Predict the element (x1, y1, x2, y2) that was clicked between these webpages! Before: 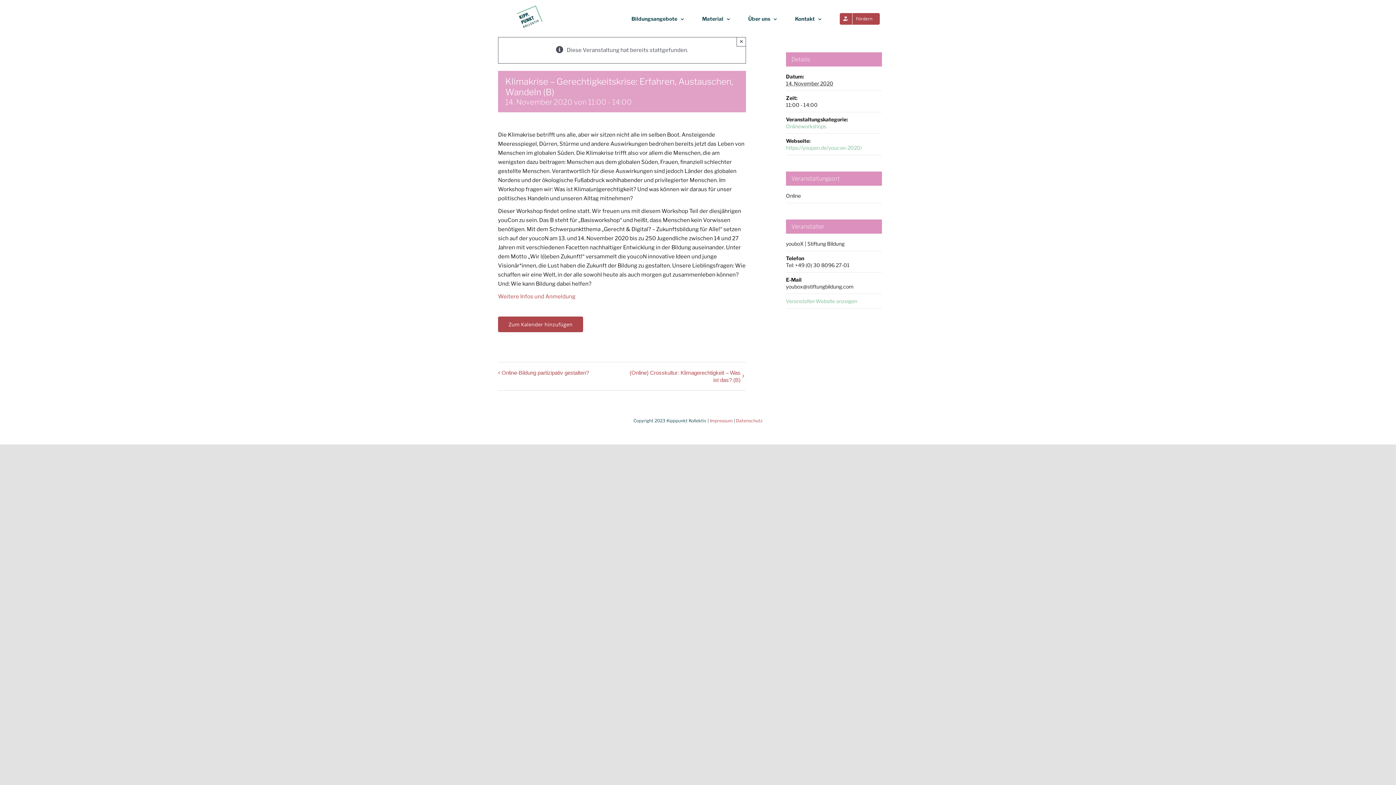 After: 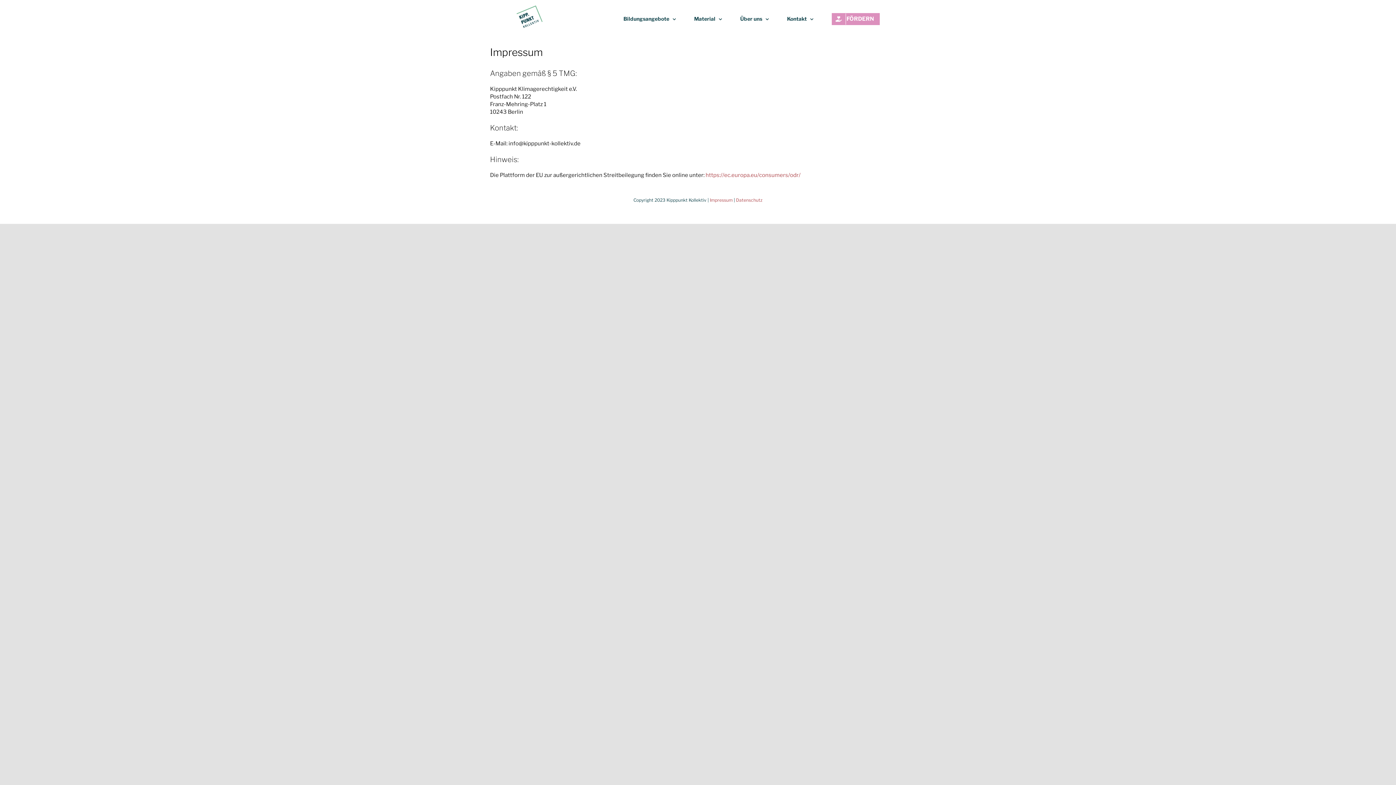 Action: label: Impressum bbox: (710, 418, 732, 423)